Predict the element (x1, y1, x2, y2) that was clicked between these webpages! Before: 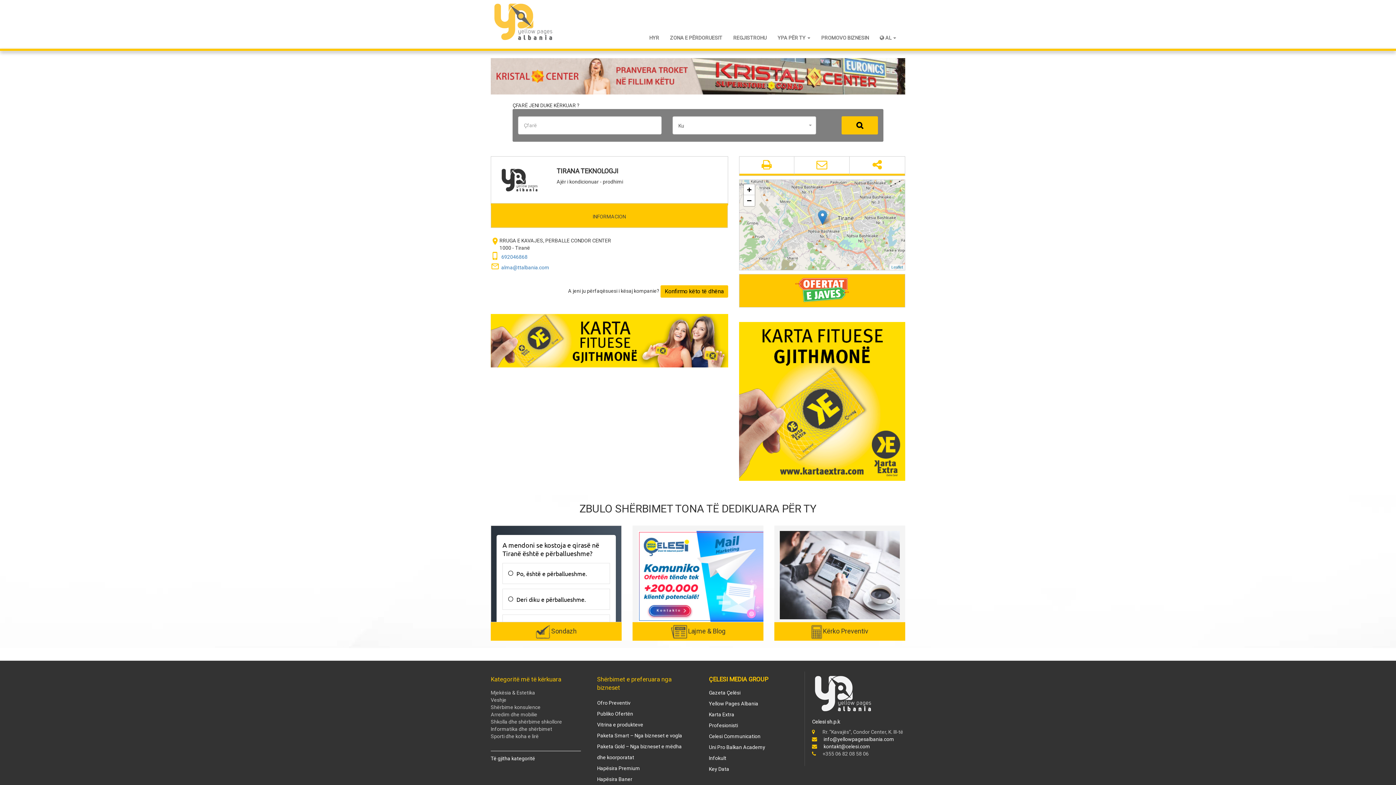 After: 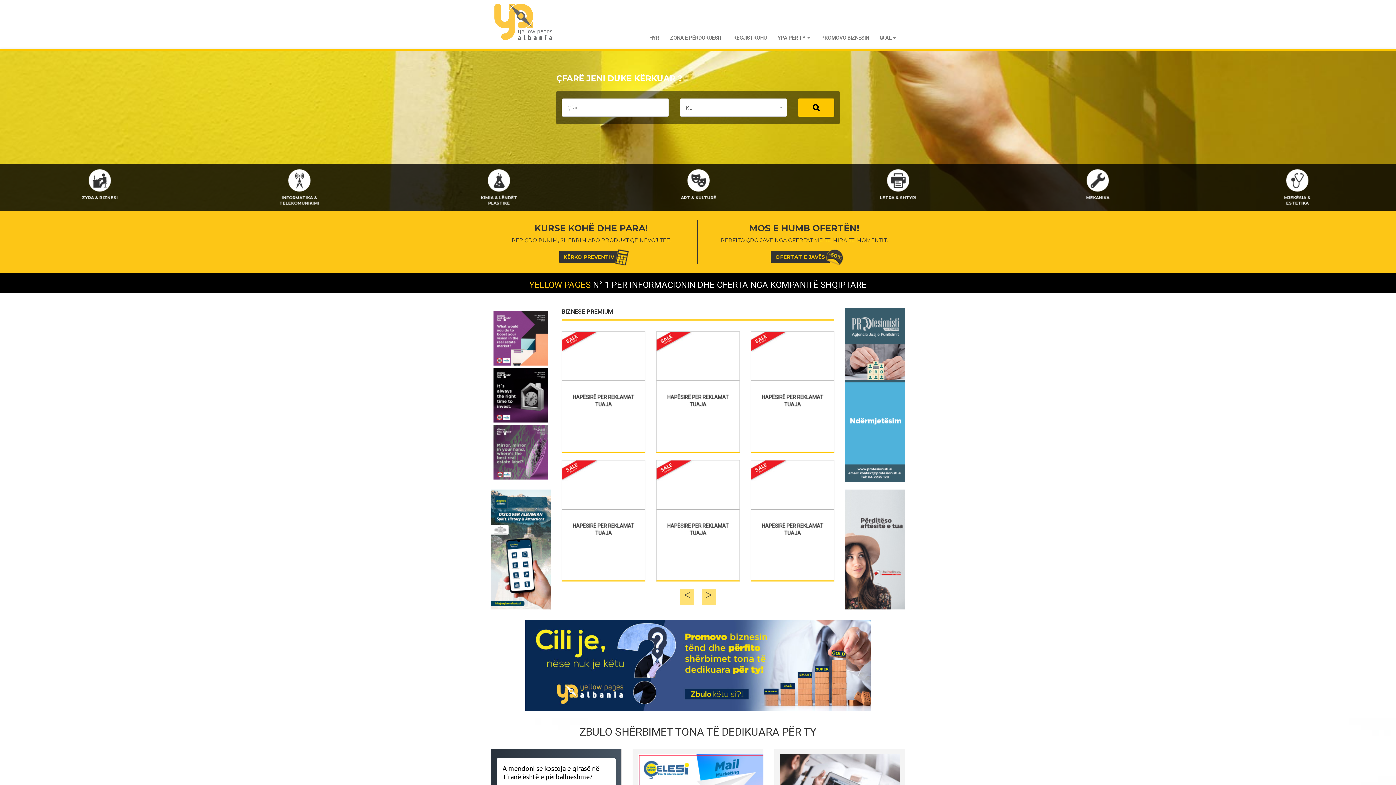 Action: bbox: (494, 18, 552, 24)